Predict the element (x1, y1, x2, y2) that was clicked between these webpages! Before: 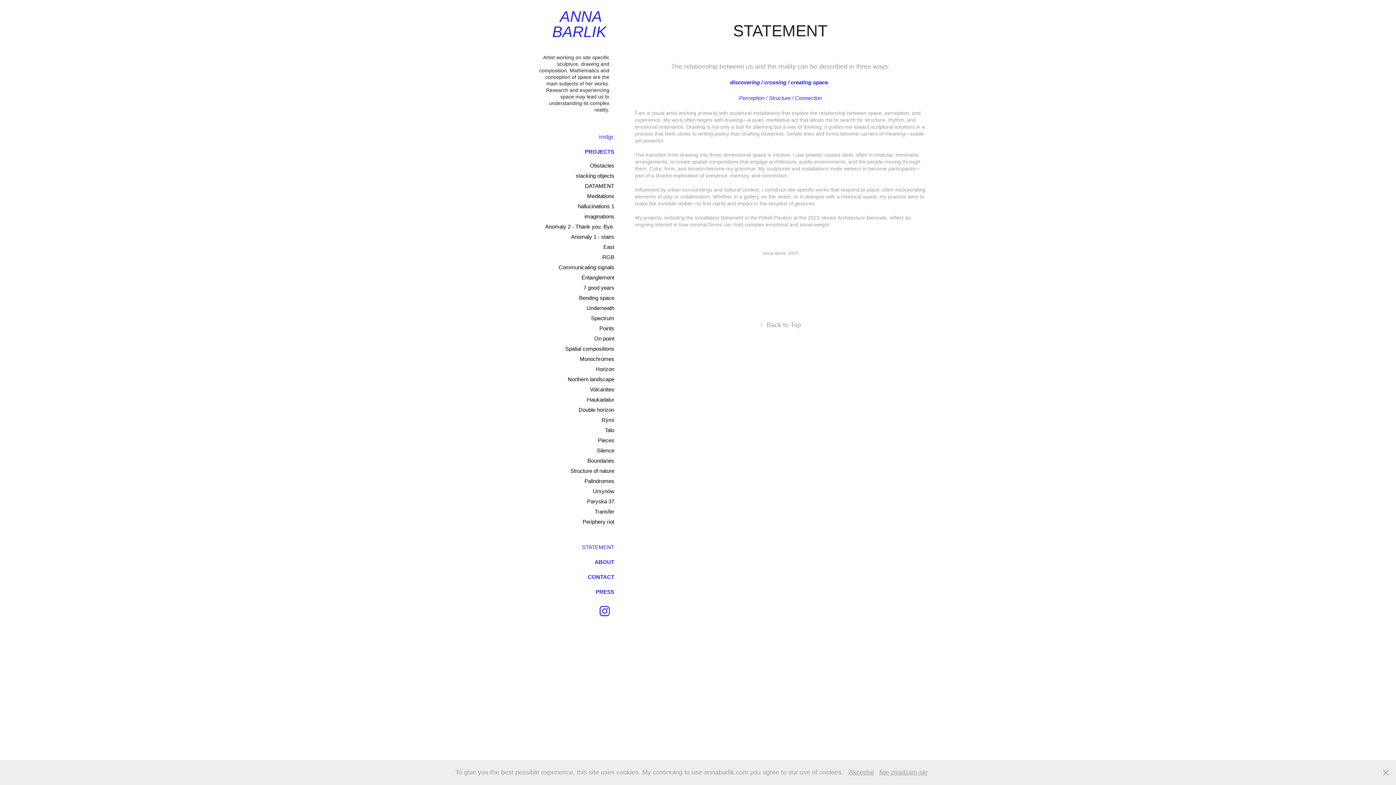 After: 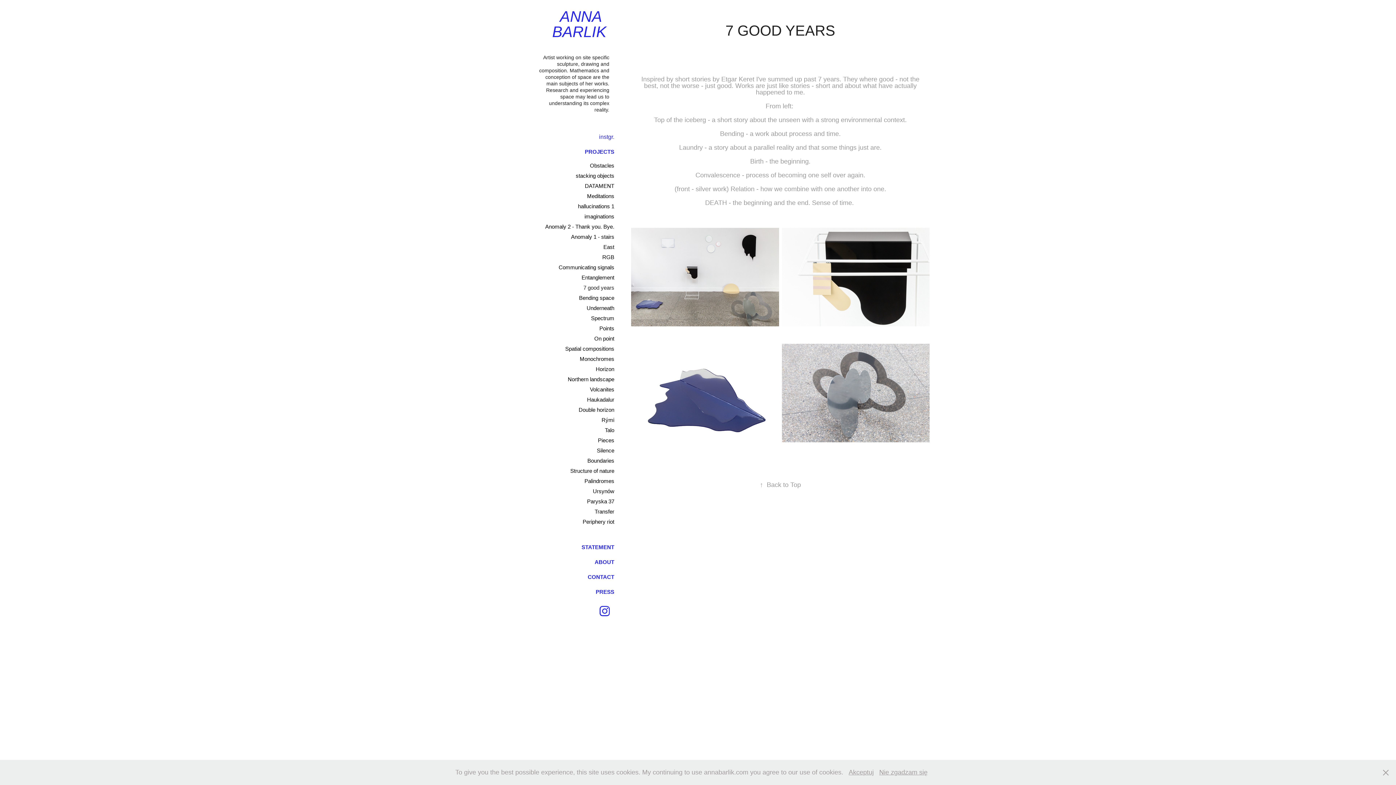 Action: label: 7 good years bbox: (583, 284, 614, 290)